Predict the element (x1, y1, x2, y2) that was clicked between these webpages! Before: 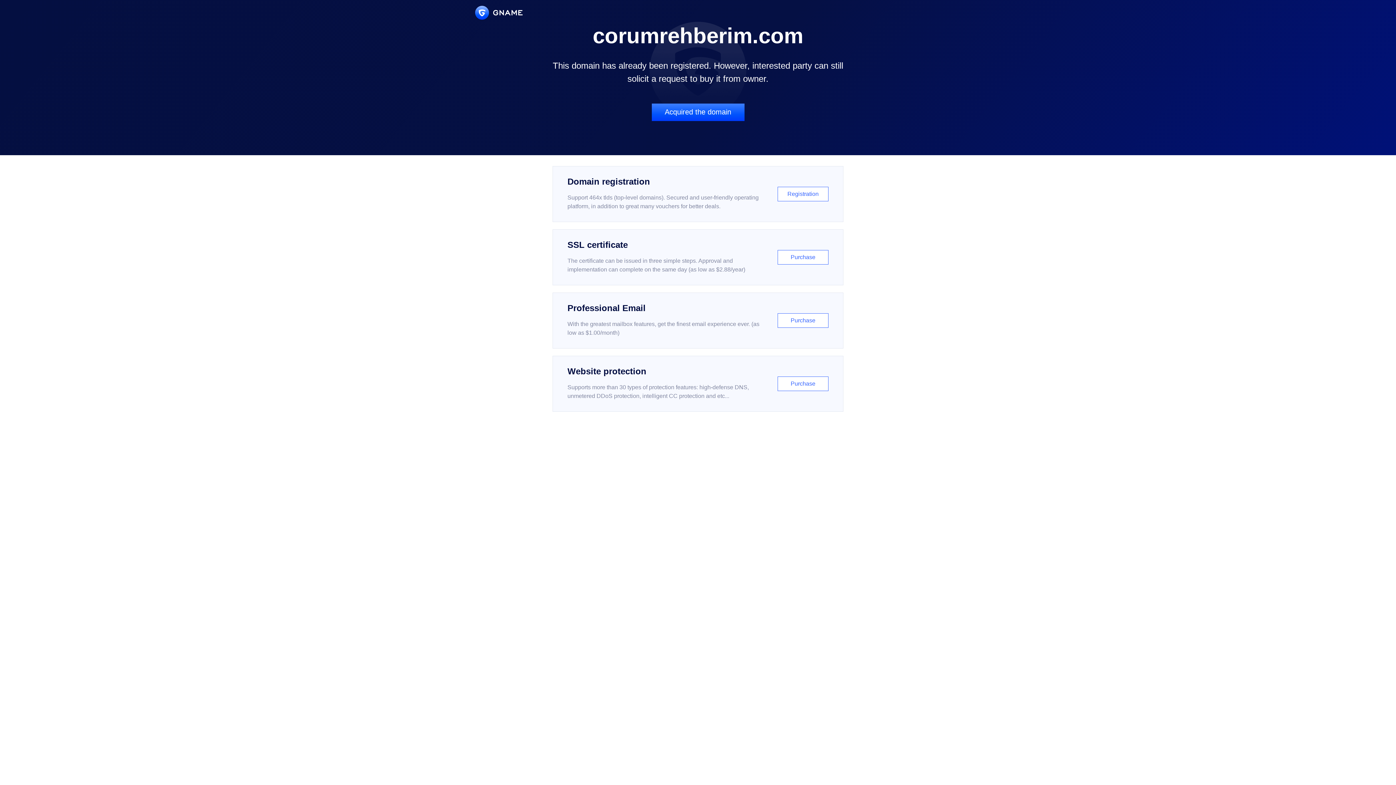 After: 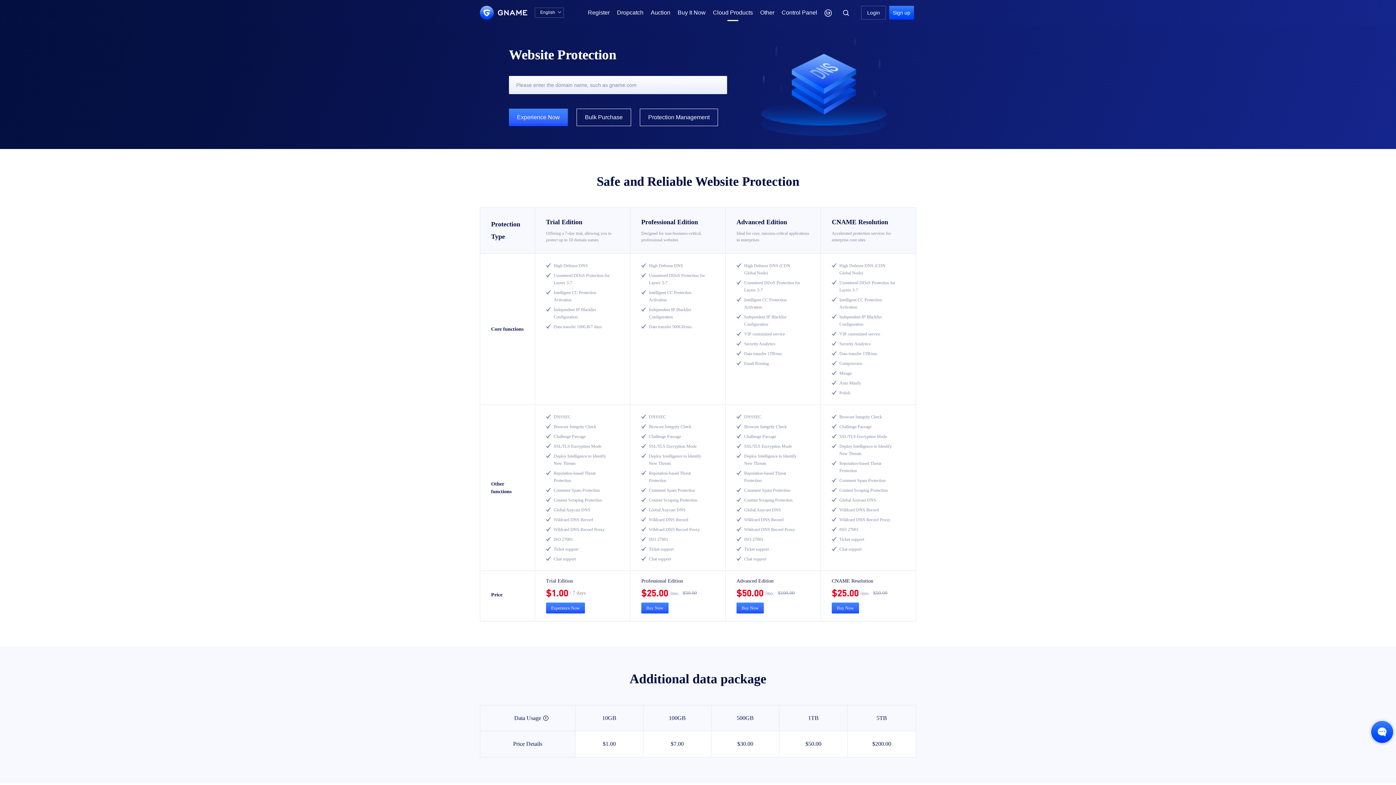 Action: bbox: (552, 356, 843, 412) label: Website protection

Supports more than 30 types of protection features: high-defense DNS, unmetered DDoS protection, intelligent CC protection and etc...

Purchase